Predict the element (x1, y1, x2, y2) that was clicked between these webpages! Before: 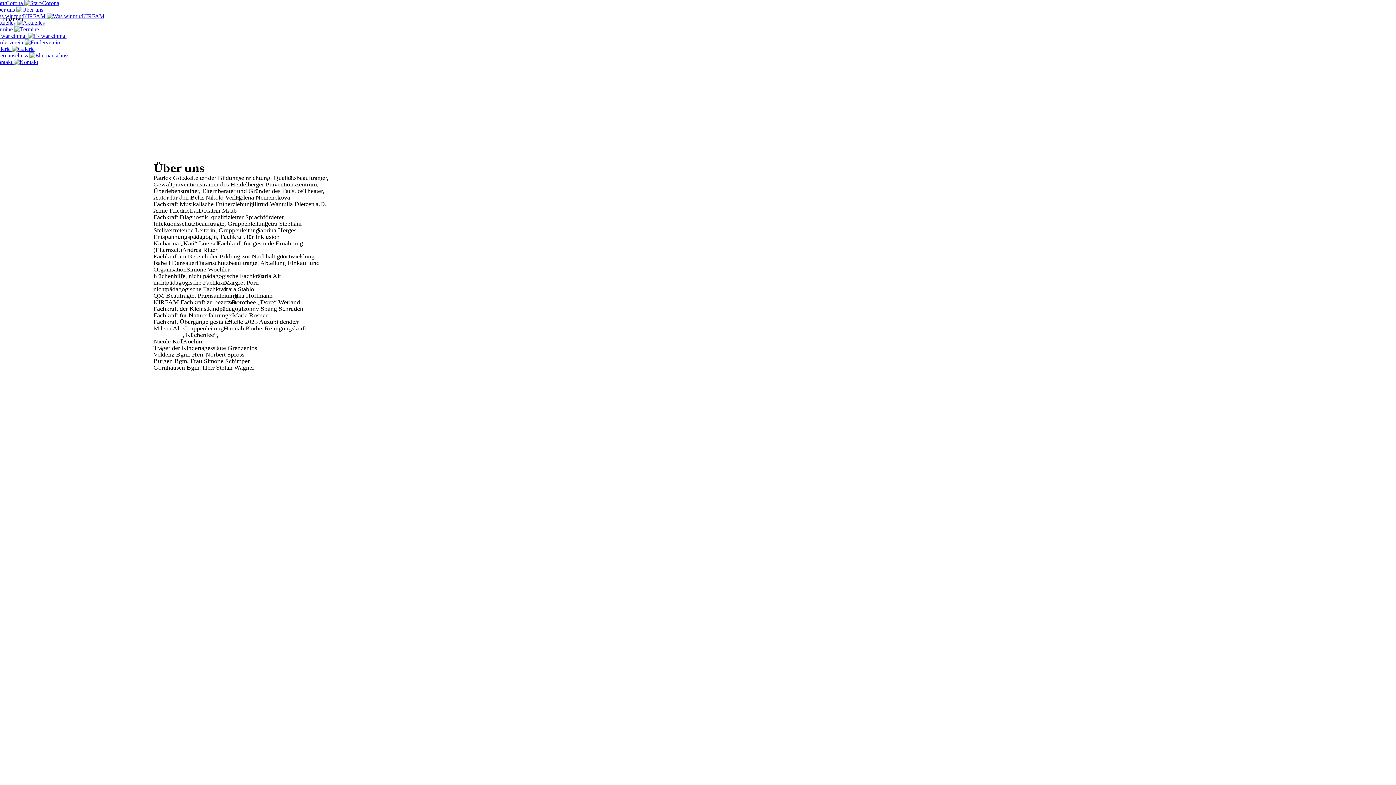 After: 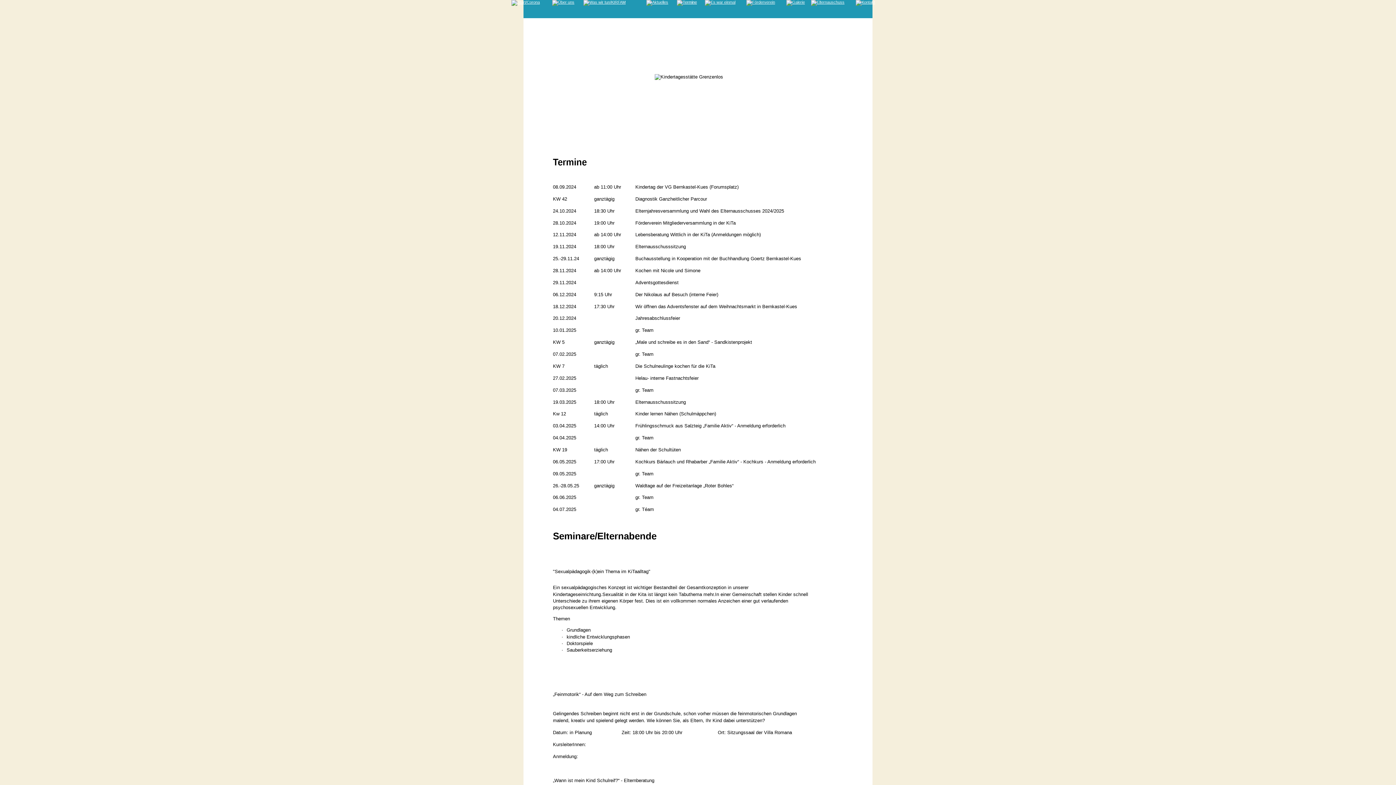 Action: bbox: (-12, 26, 38, 32) label:  